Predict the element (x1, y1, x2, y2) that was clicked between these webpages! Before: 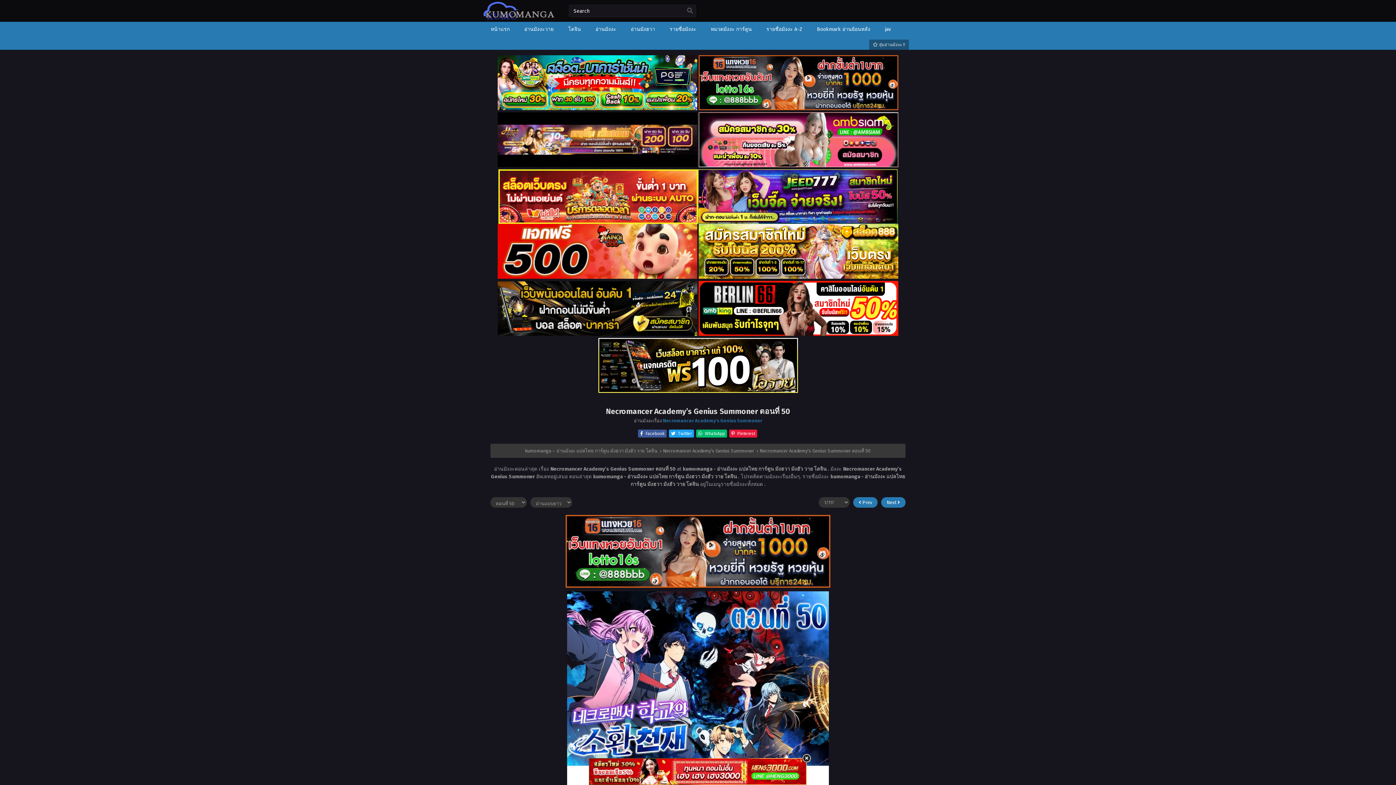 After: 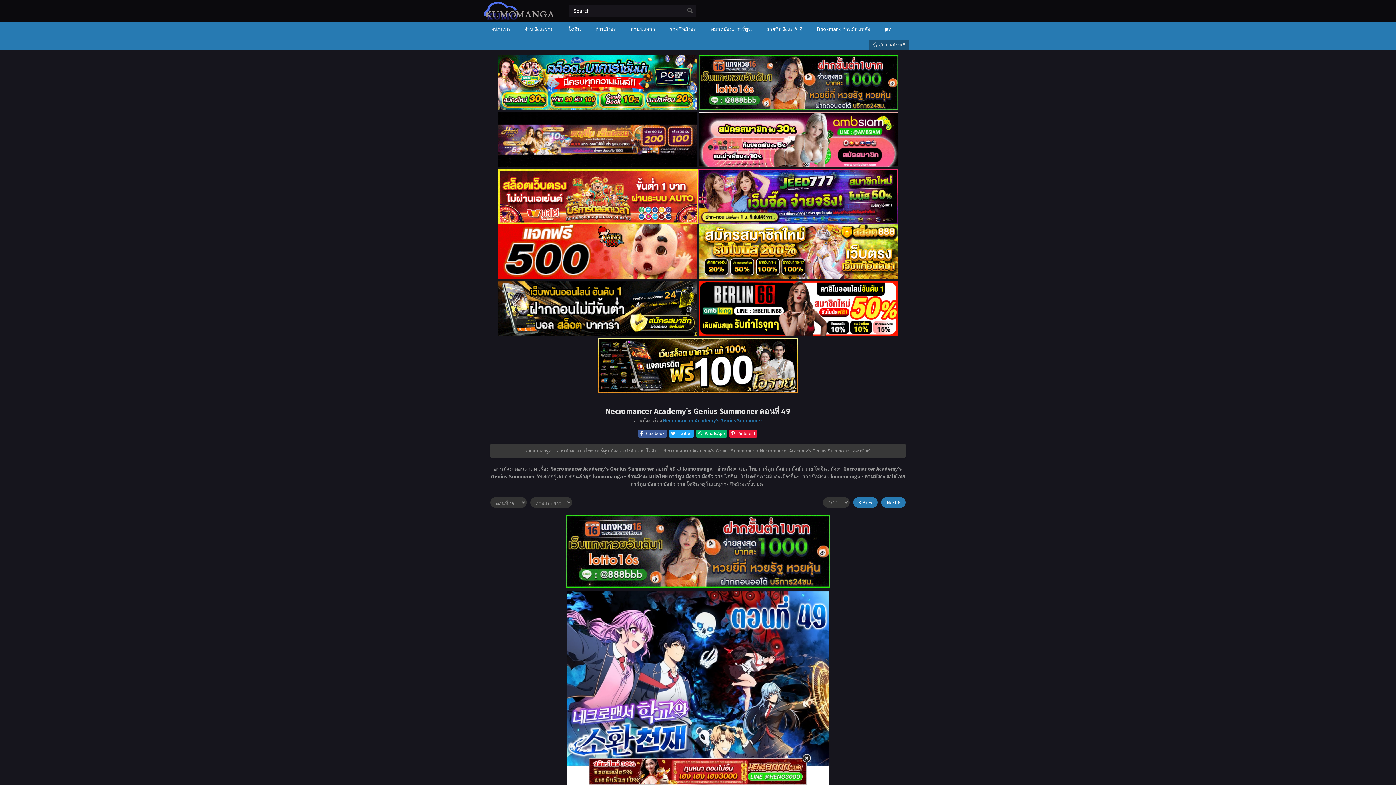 Action: bbox: (853, 497, 877, 507) label:  Prev